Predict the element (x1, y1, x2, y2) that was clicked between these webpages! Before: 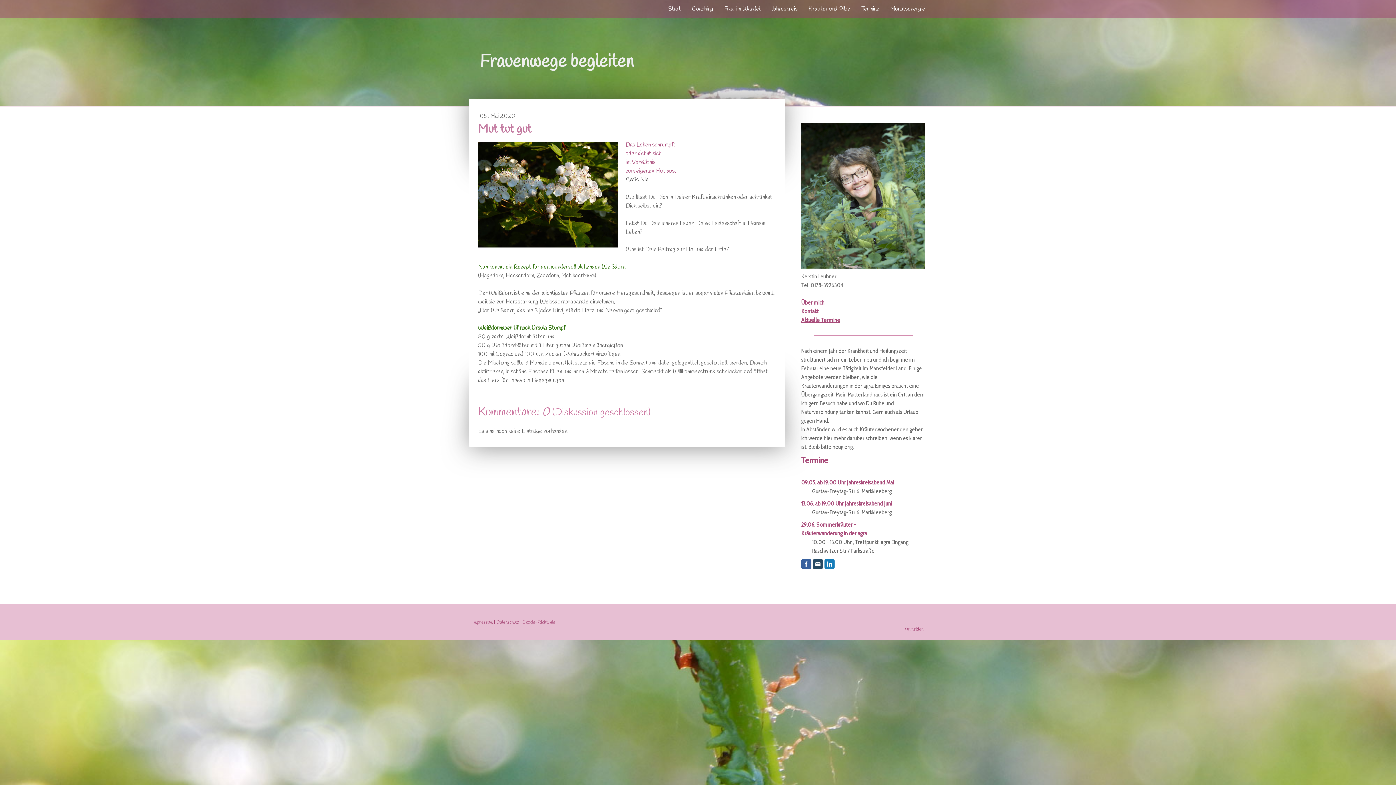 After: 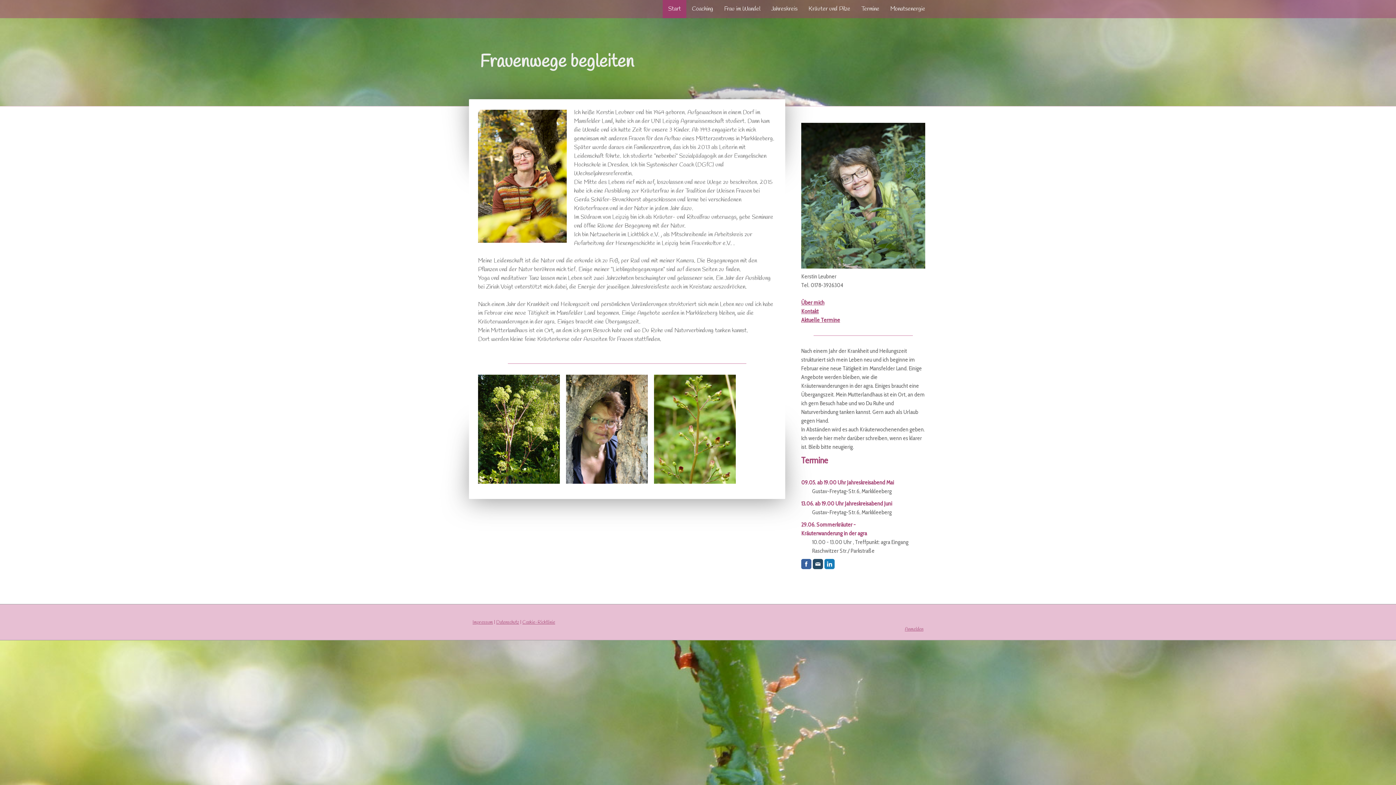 Action: label: Über mich bbox: (801, 299, 824, 306)